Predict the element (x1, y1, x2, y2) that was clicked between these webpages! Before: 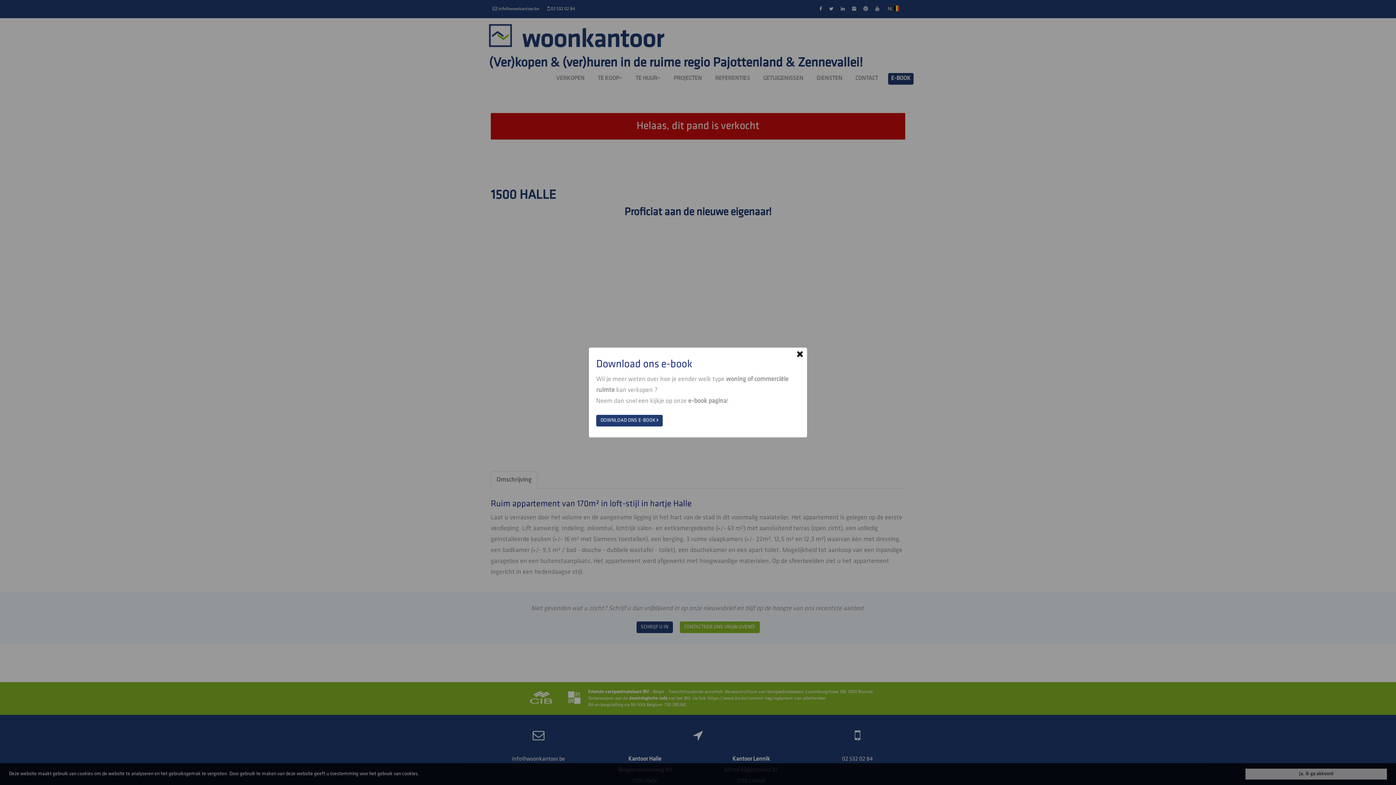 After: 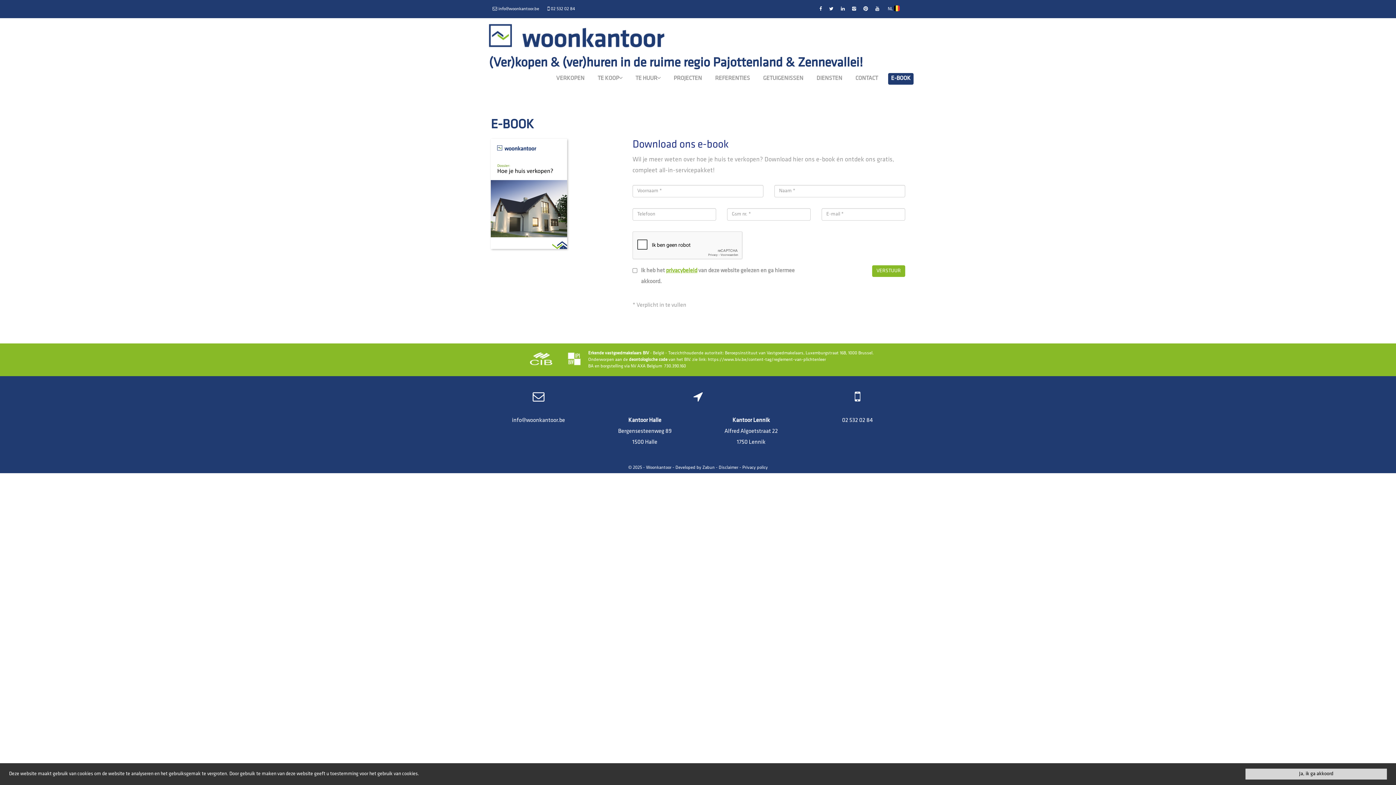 Action: bbox: (596, 415, 662, 426) label: DOWNLOAD ONS E-BOOK 